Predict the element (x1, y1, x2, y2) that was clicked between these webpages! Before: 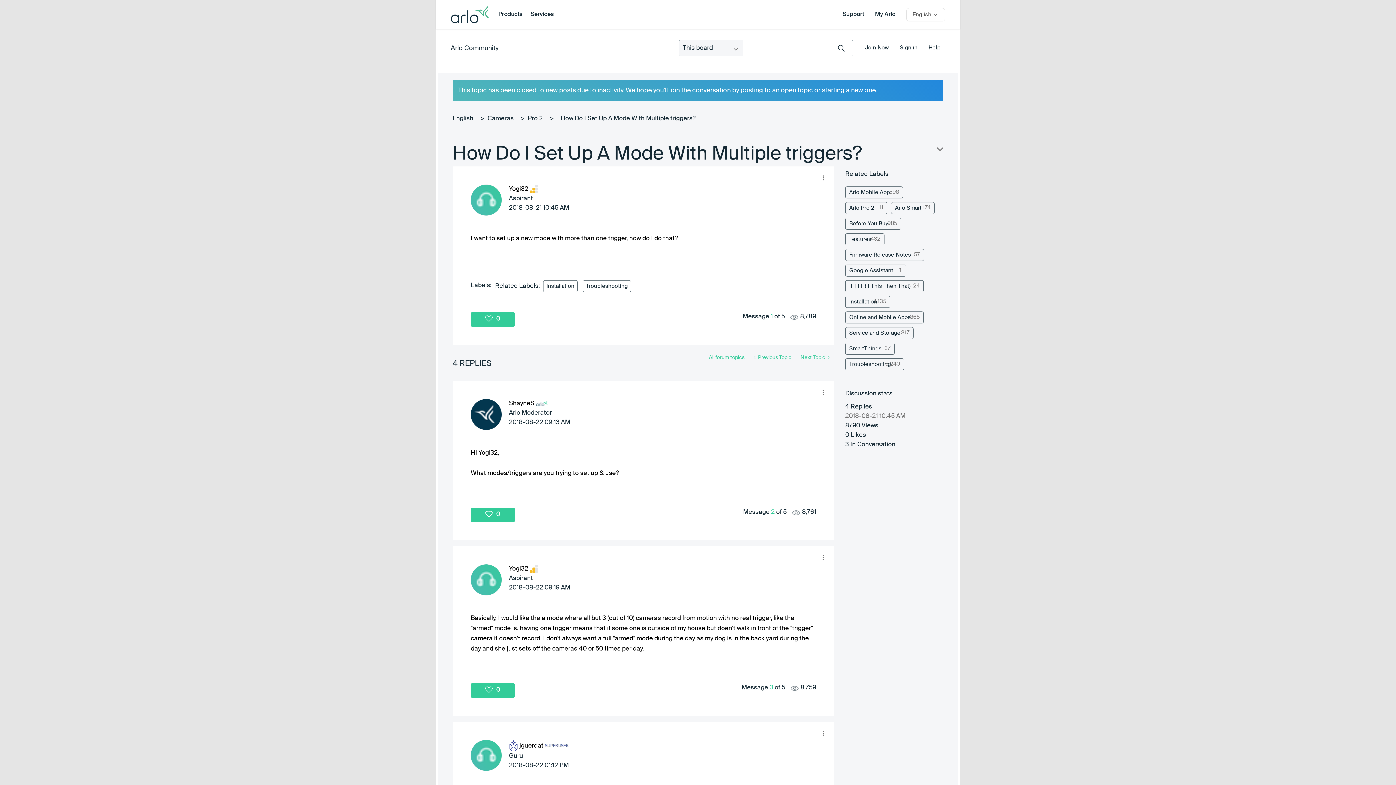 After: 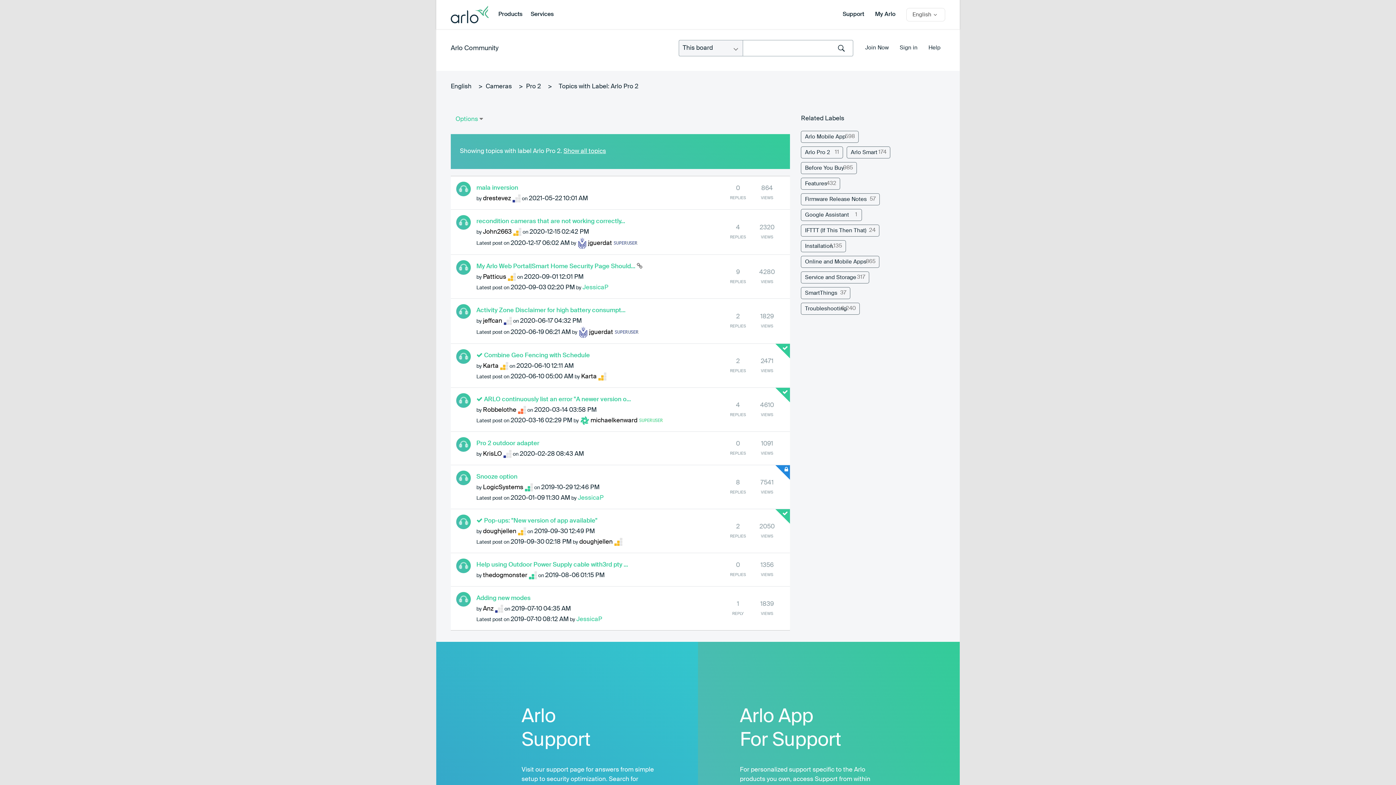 Action: bbox: (845, 202, 887, 214) label: Filter Topics with Label: Arlo Pro 2